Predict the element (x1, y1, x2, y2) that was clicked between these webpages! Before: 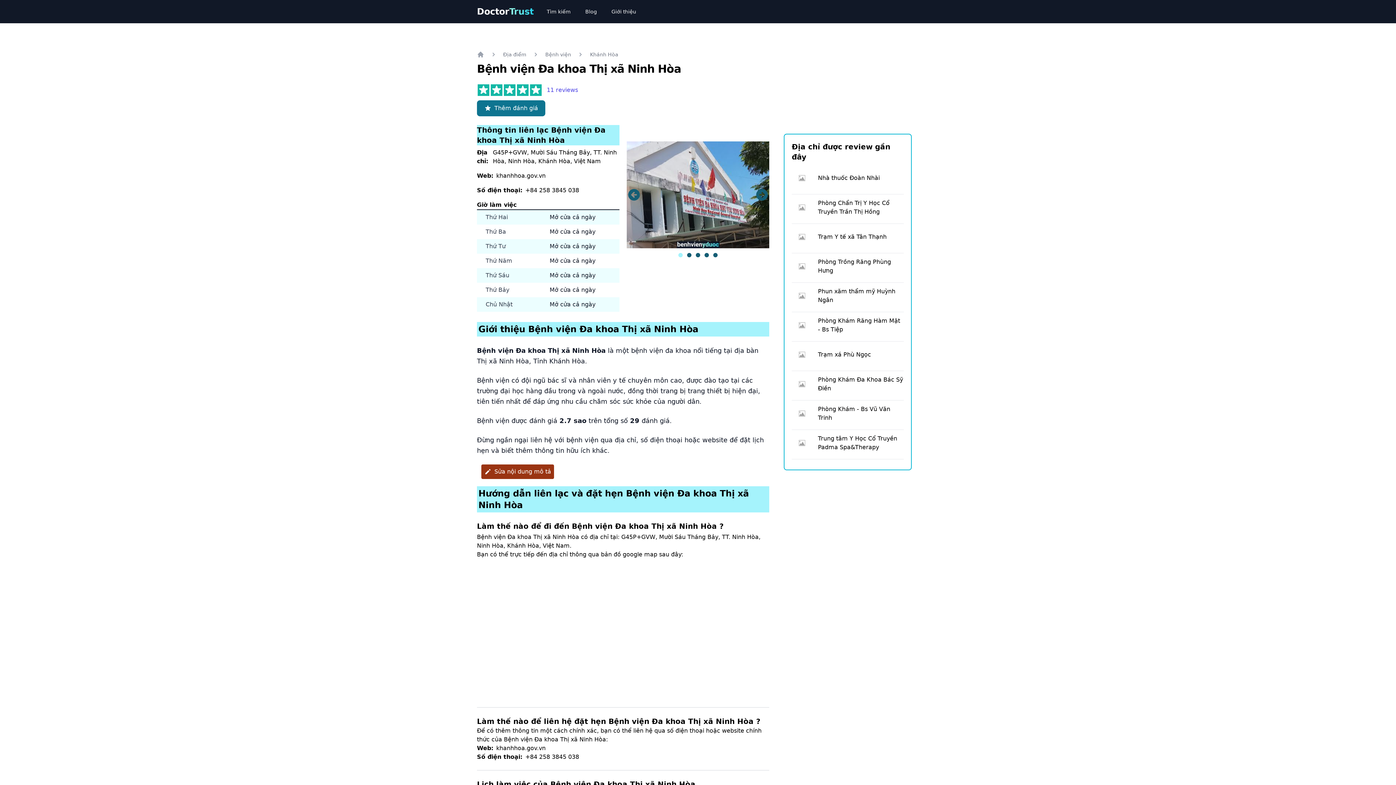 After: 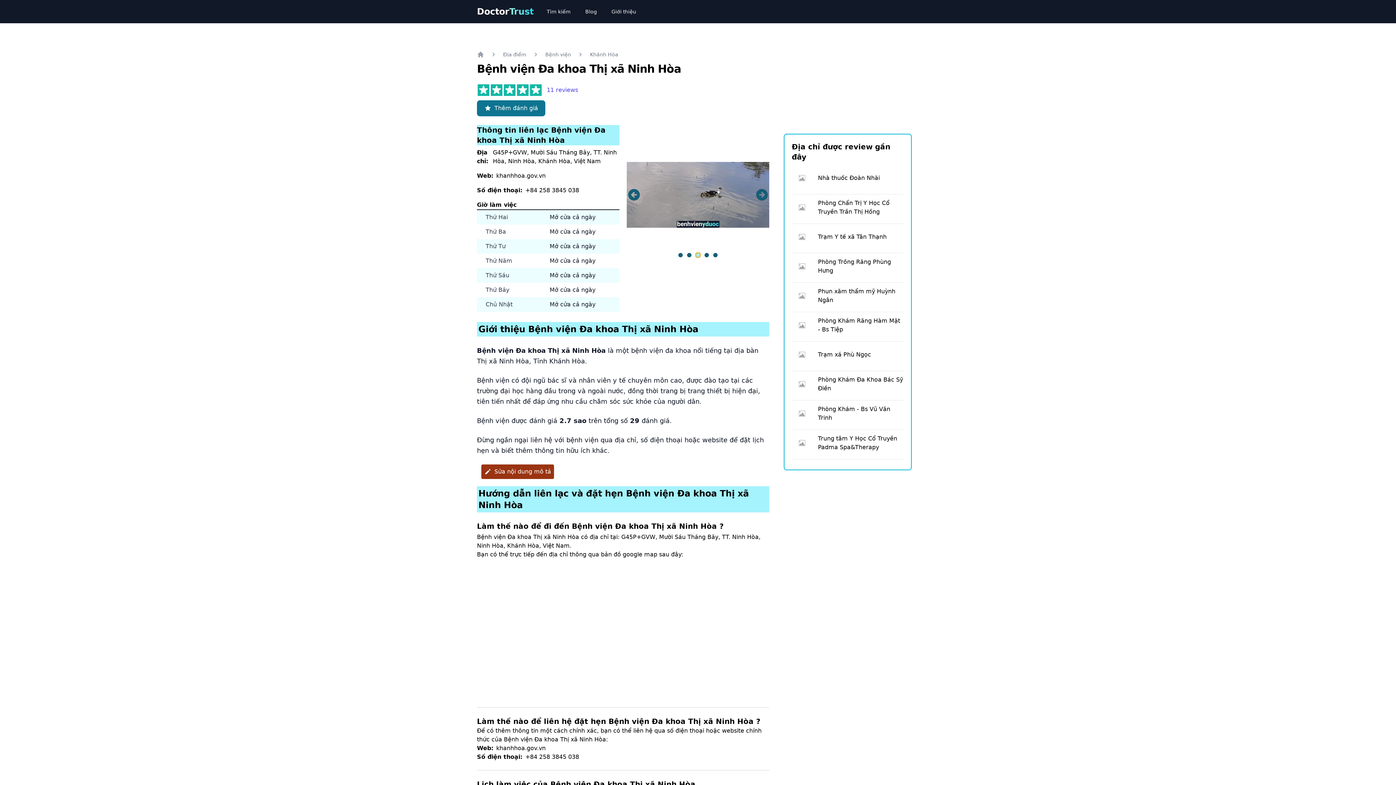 Action: bbox: (696, 253, 700, 257) label: Slide 3